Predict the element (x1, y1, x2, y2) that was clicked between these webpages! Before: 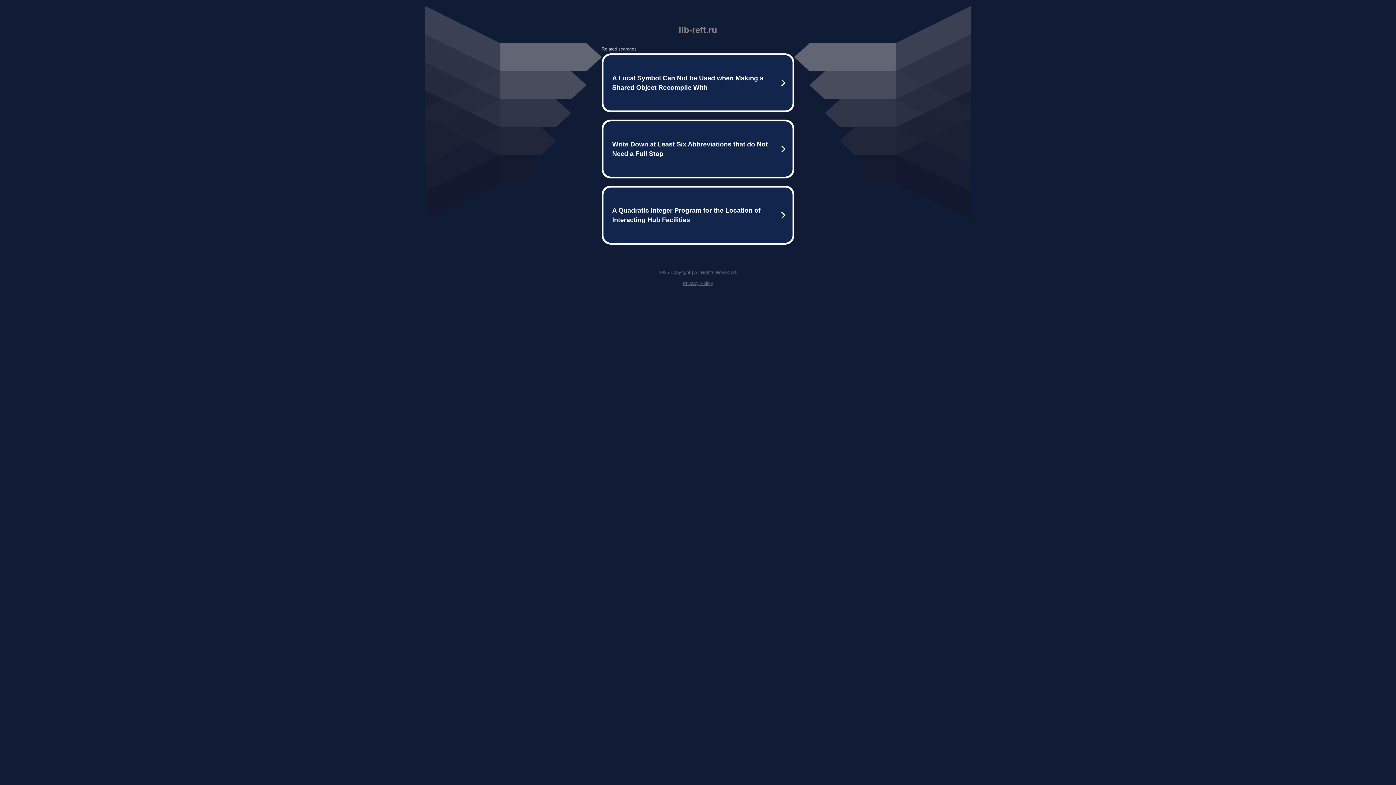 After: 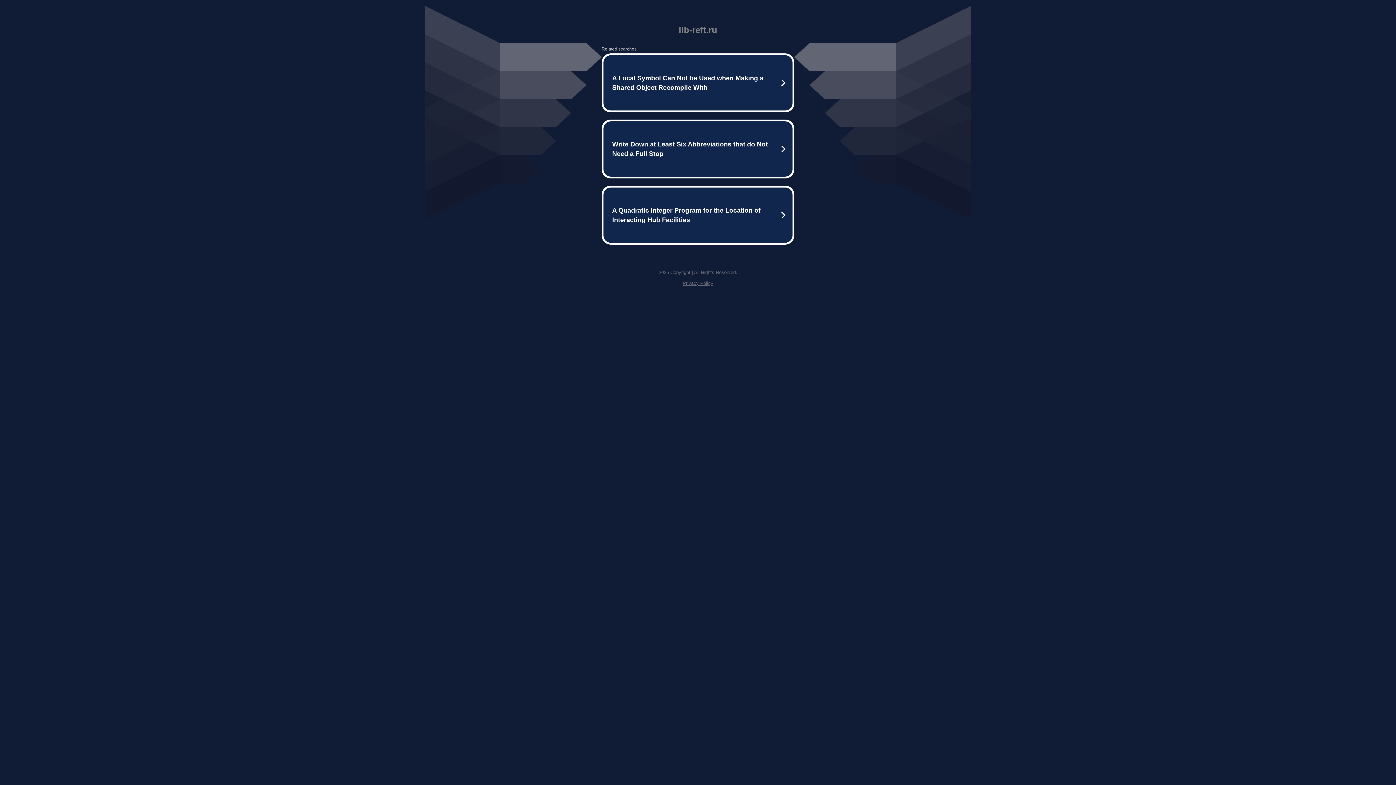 Action: label: Privacy Policy bbox: (682, 280, 713, 286)